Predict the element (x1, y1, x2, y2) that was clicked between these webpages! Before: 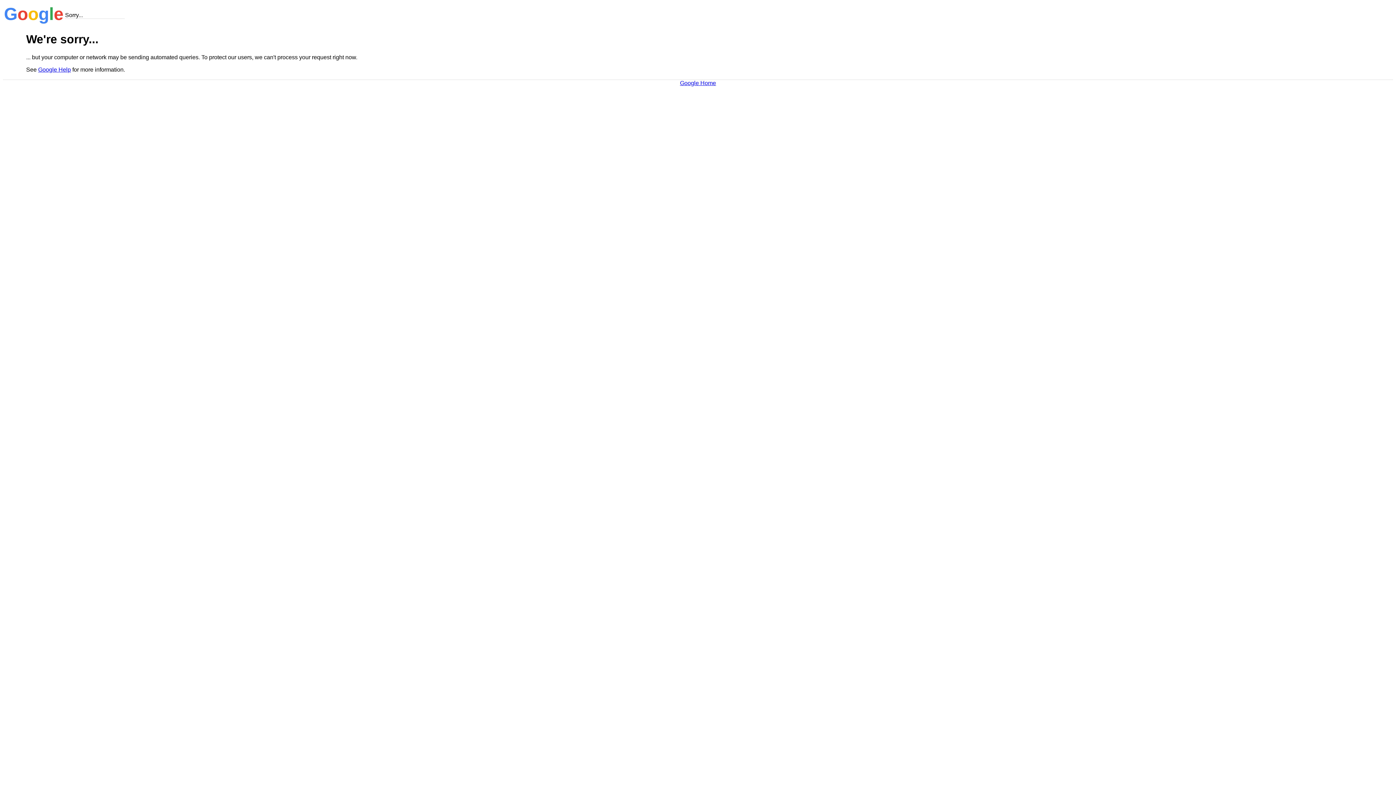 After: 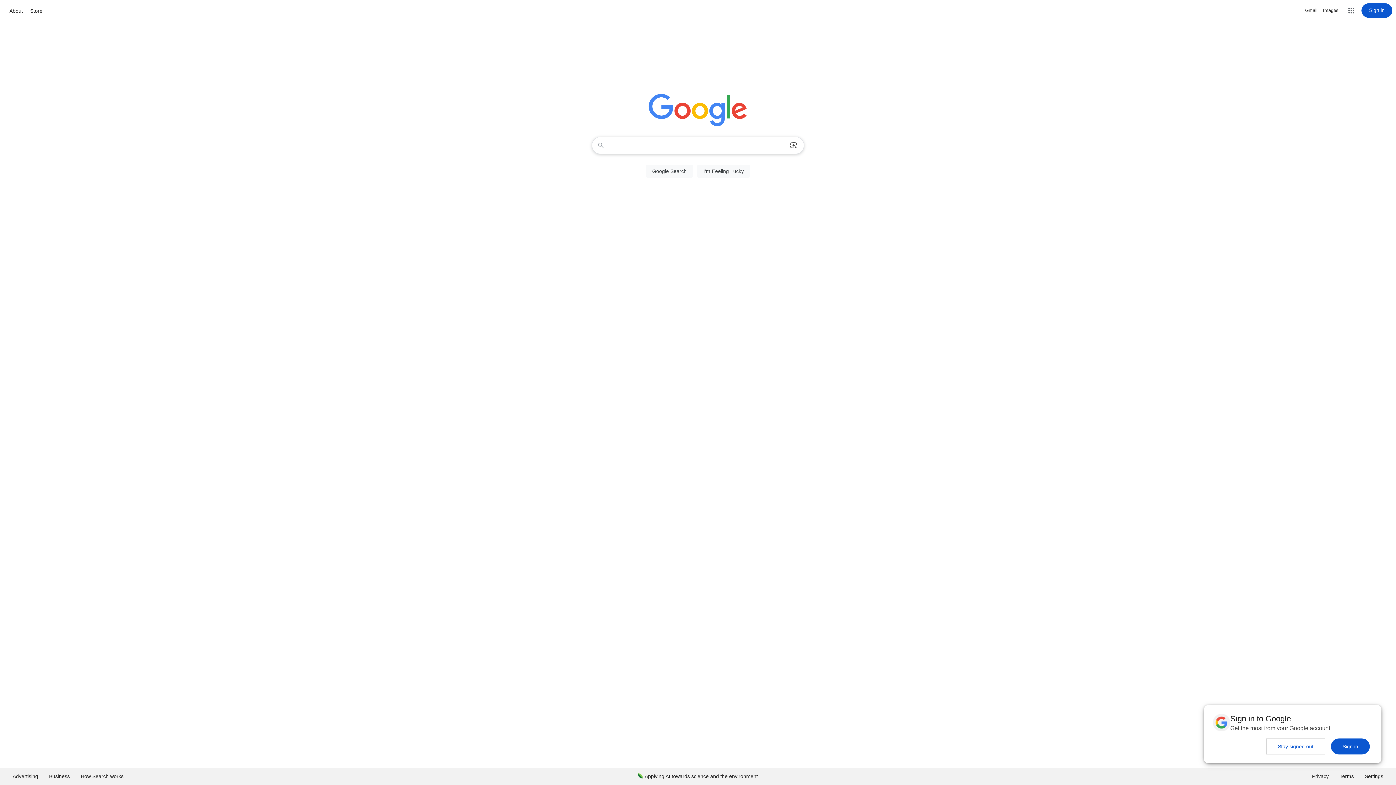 Action: label: Google Home bbox: (680, 79, 716, 86)